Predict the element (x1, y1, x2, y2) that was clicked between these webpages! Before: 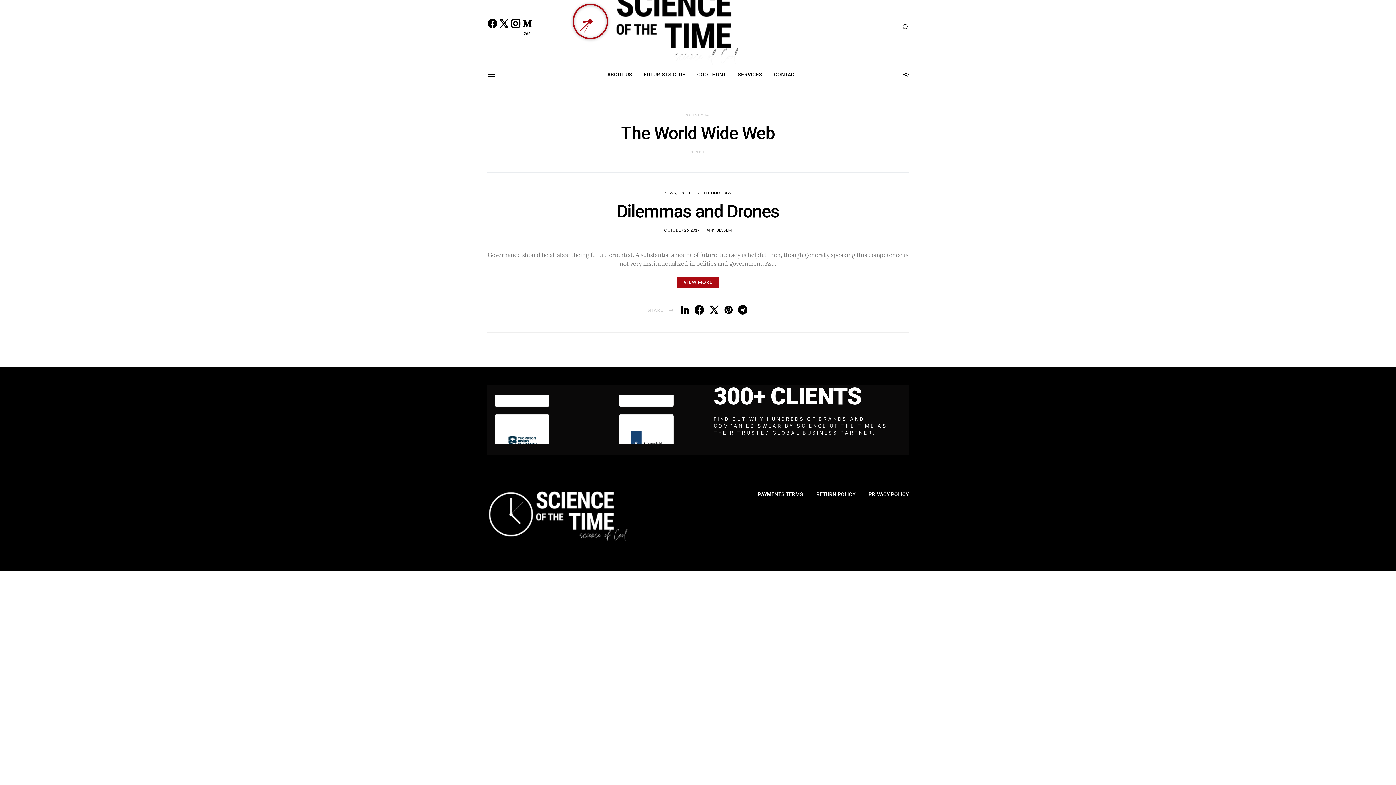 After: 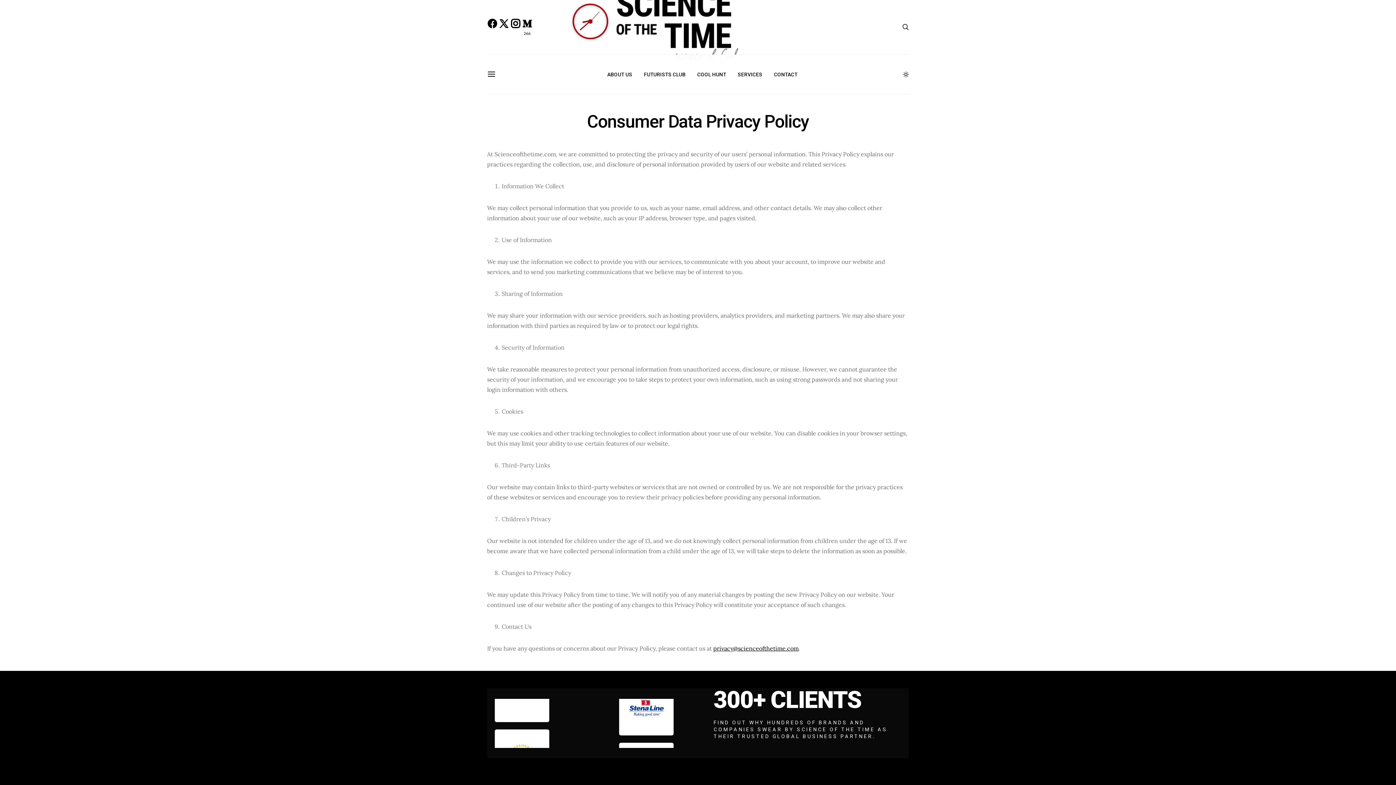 Action: bbox: (868, 490, 909, 498) label: PRIVACY POLICY